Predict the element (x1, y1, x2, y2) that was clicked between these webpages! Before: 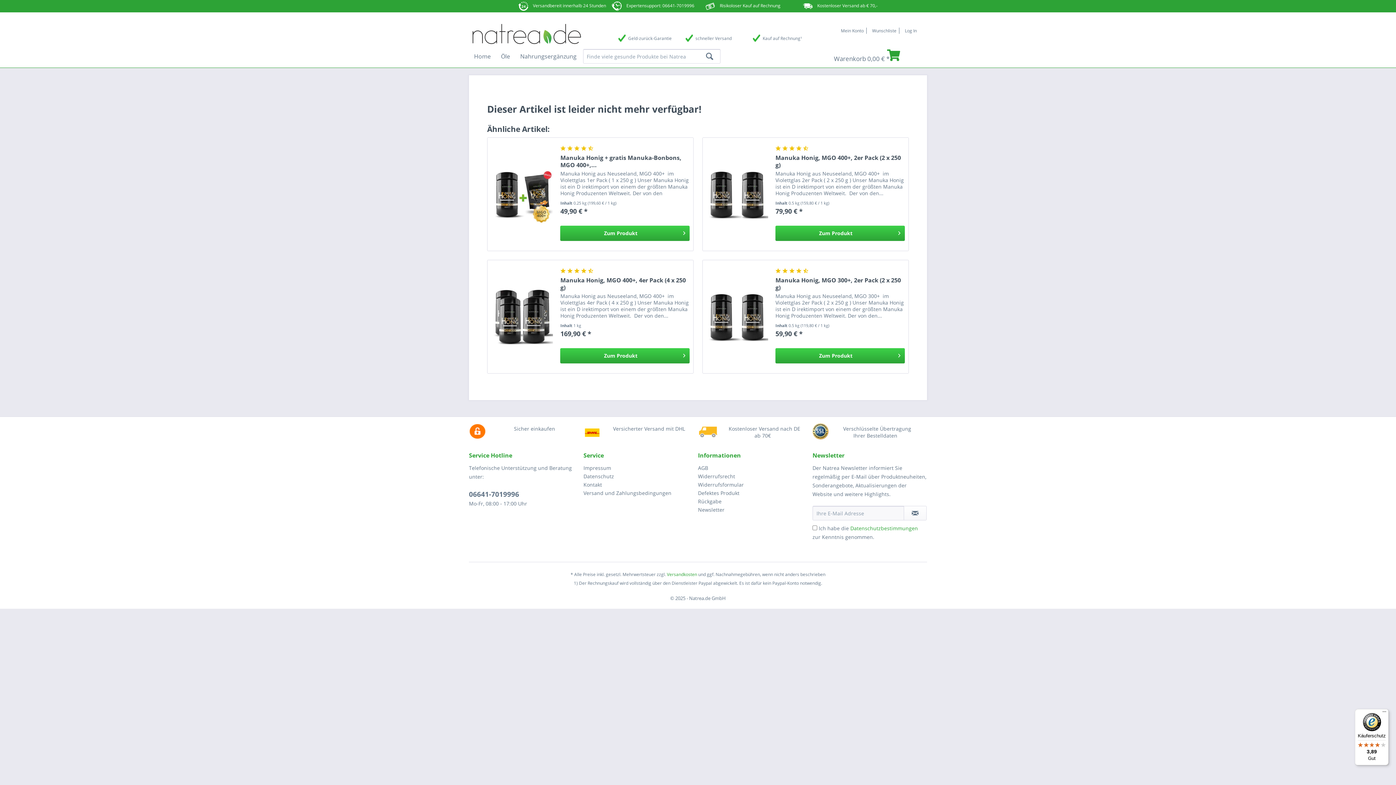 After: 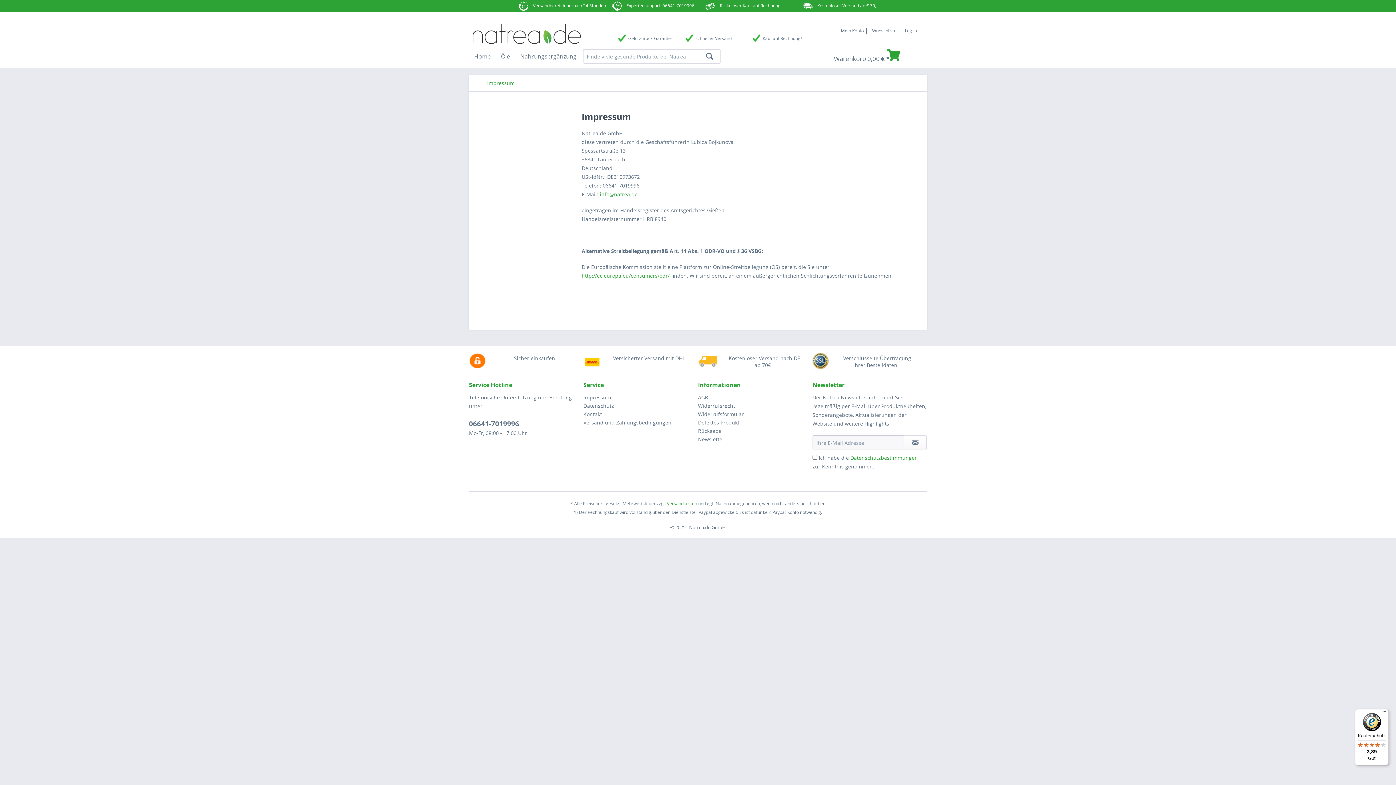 Action: bbox: (583, 464, 694, 472) label: Impressum